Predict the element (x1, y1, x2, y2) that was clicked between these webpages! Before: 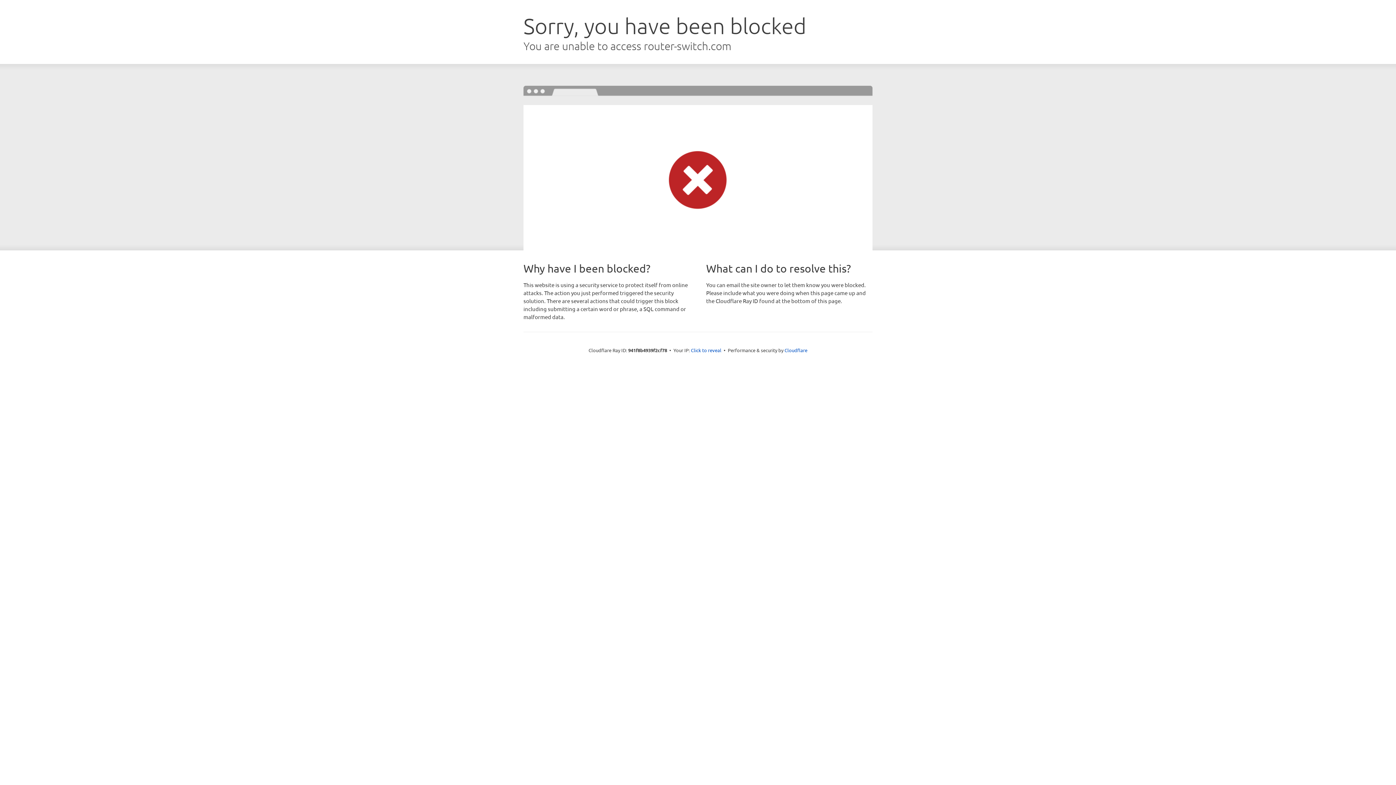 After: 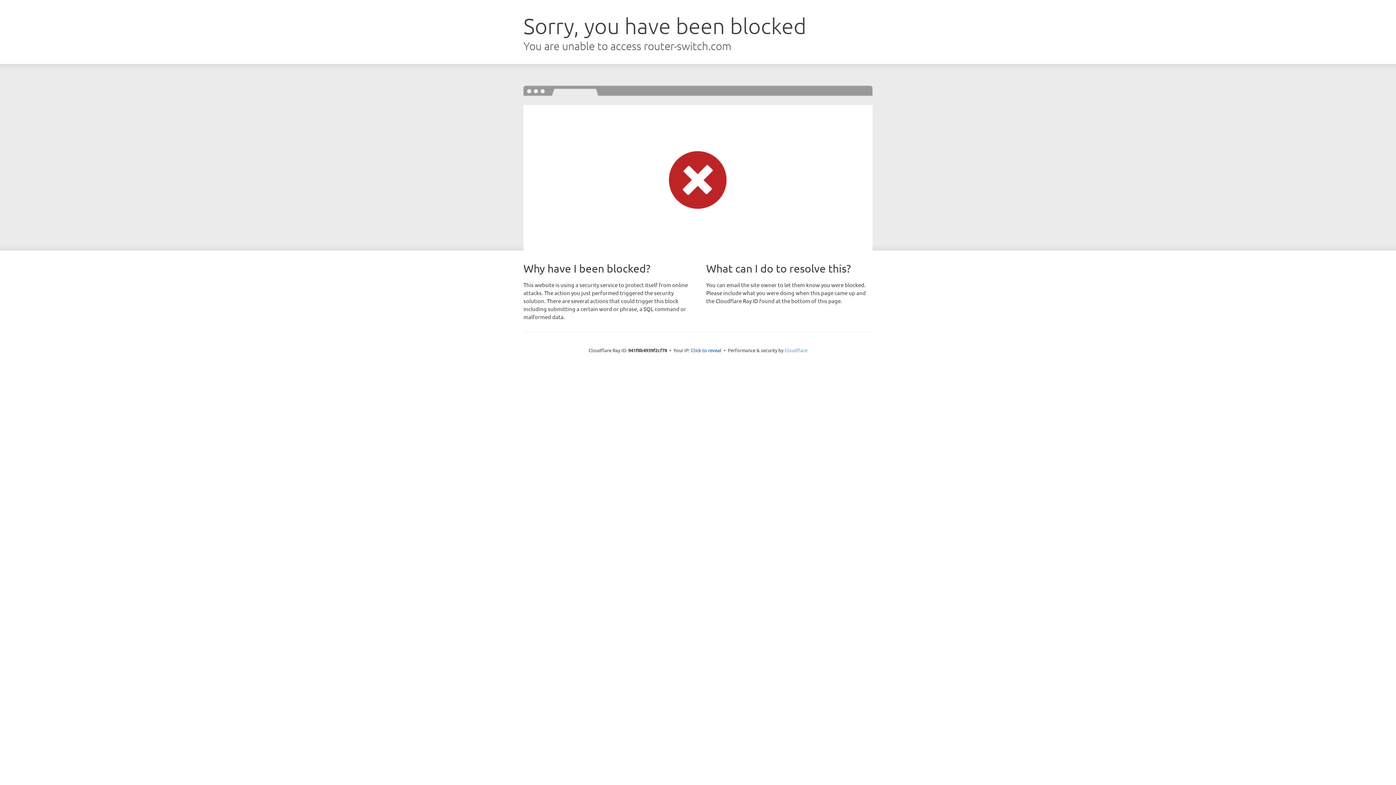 Action: label: Cloudflare bbox: (784, 347, 807, 353)